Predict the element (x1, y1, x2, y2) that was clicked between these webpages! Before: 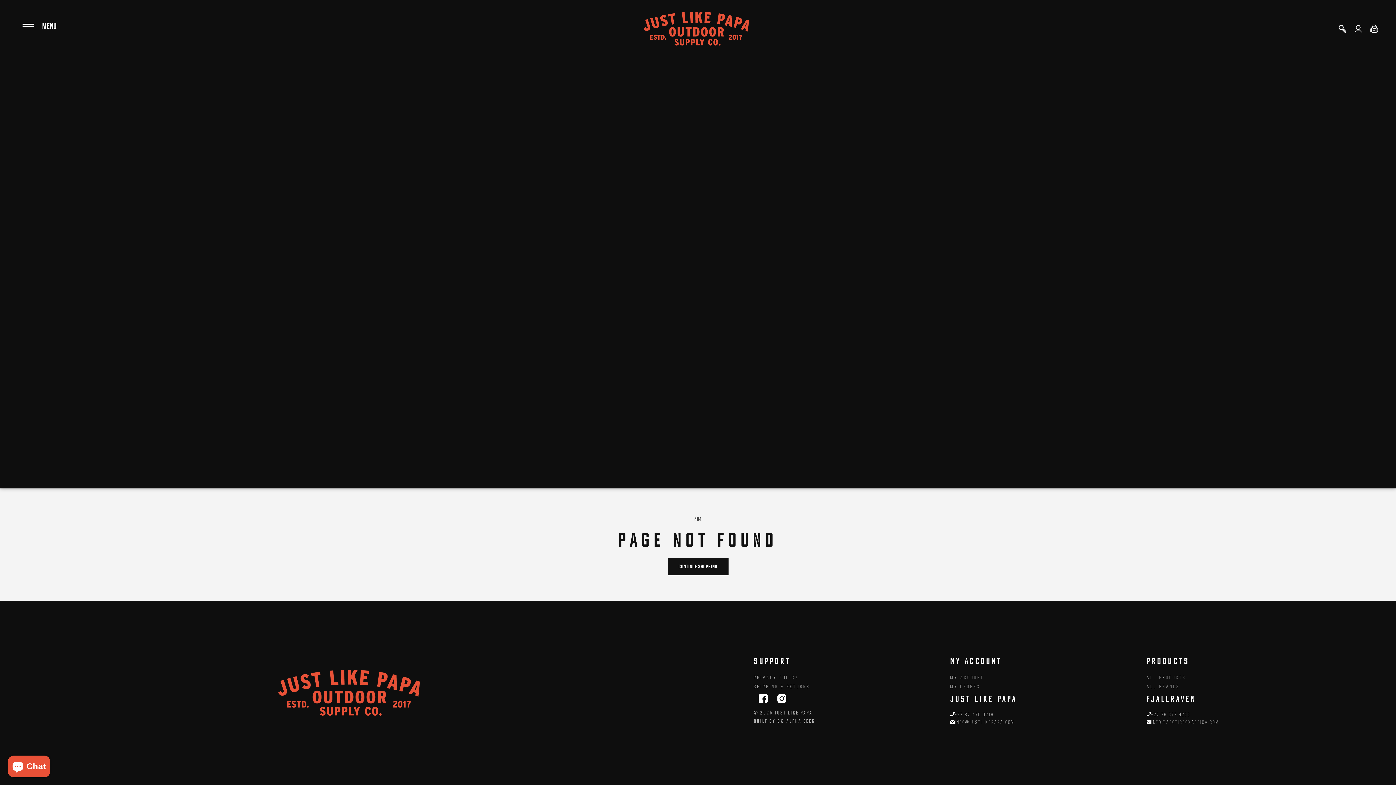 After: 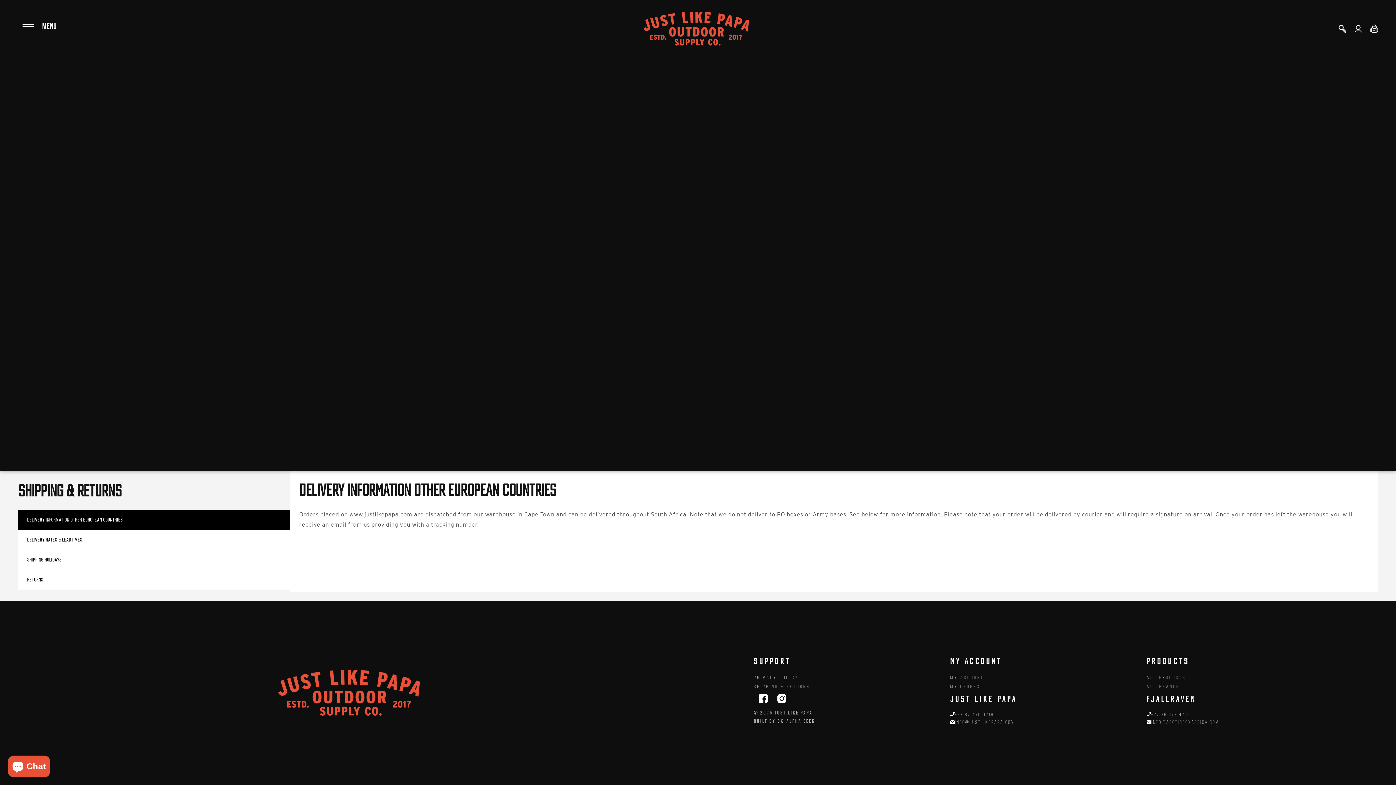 Action: bbox: (754, 682, 947, 691) label: Shipping & Returns